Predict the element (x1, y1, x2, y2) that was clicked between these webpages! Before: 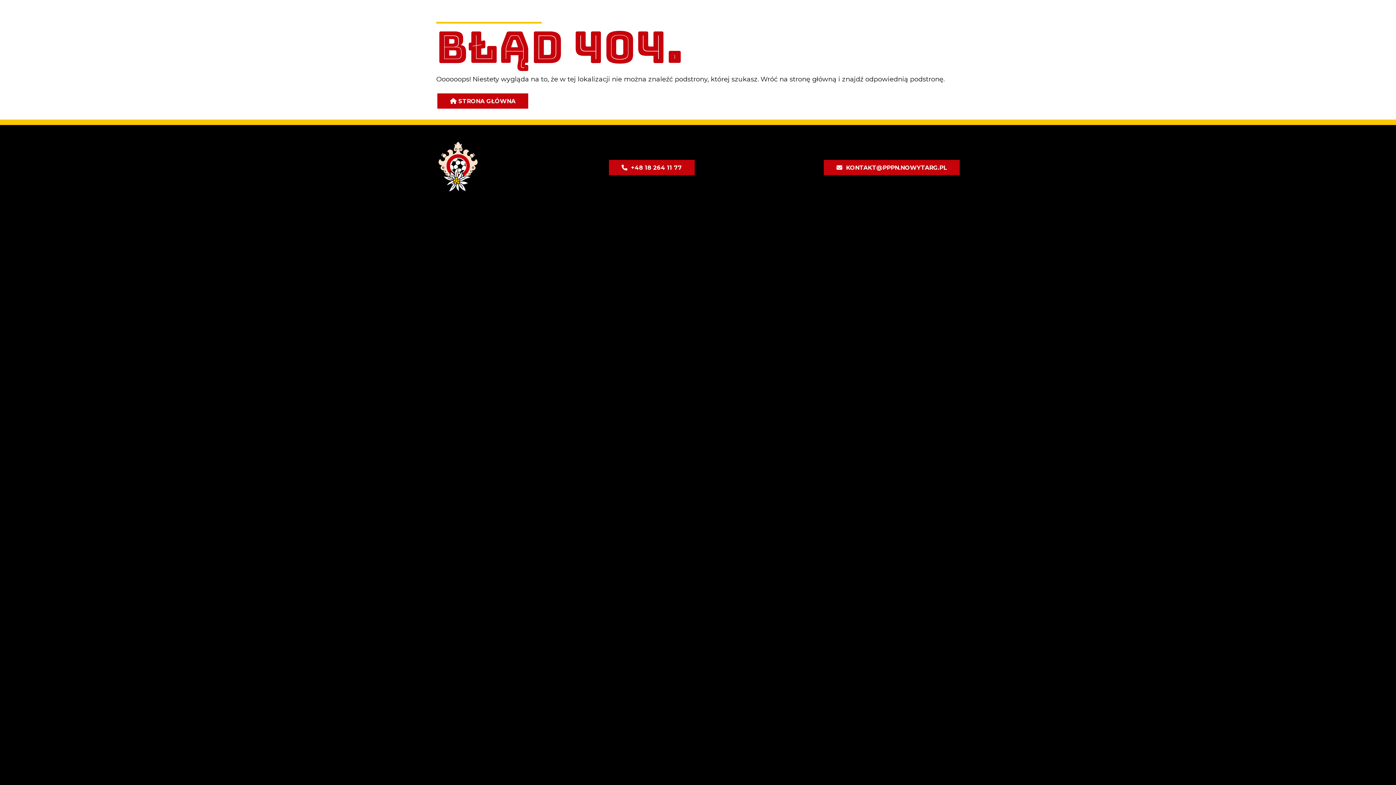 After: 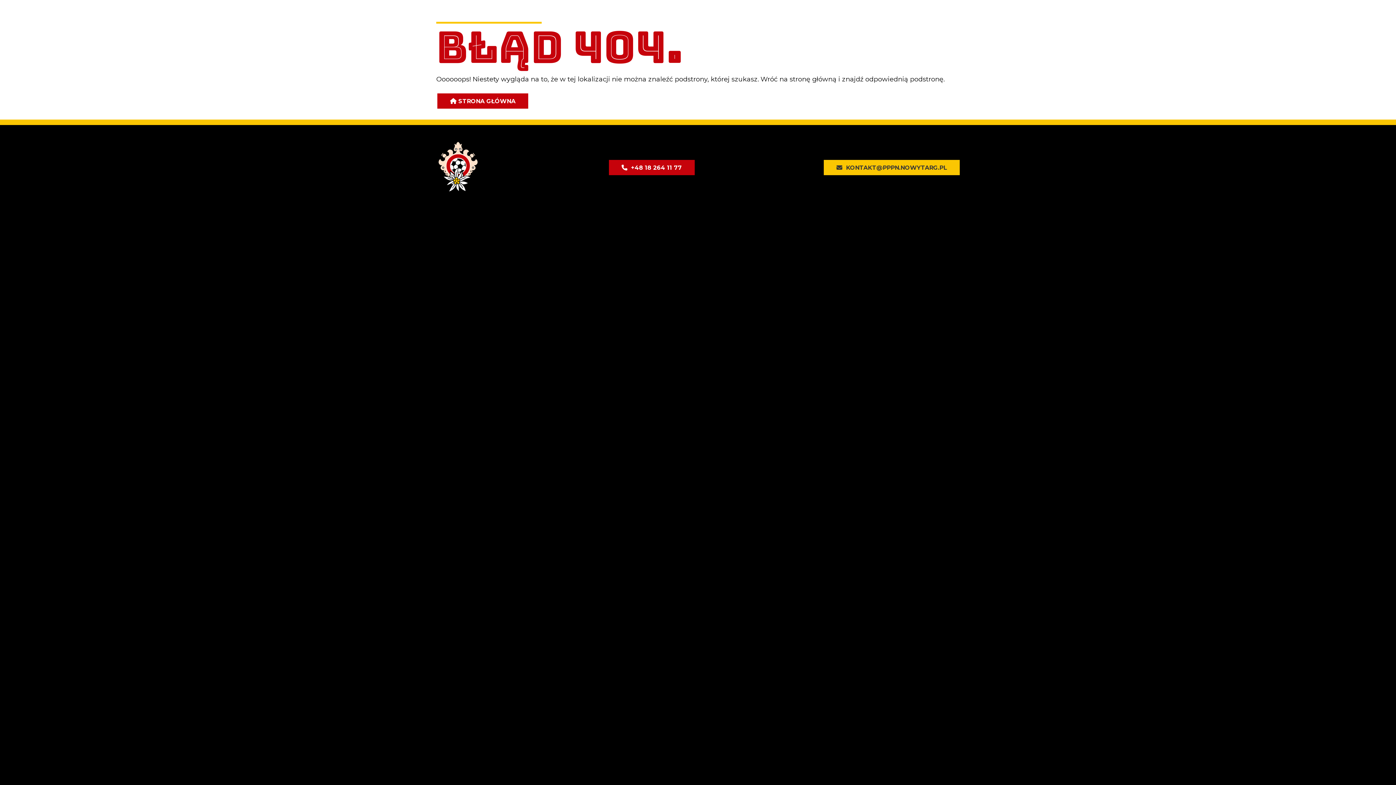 Action: bbox: (824, 159, 960, 175) label: KONTAKT@PPPN.NOWYTARG.PL